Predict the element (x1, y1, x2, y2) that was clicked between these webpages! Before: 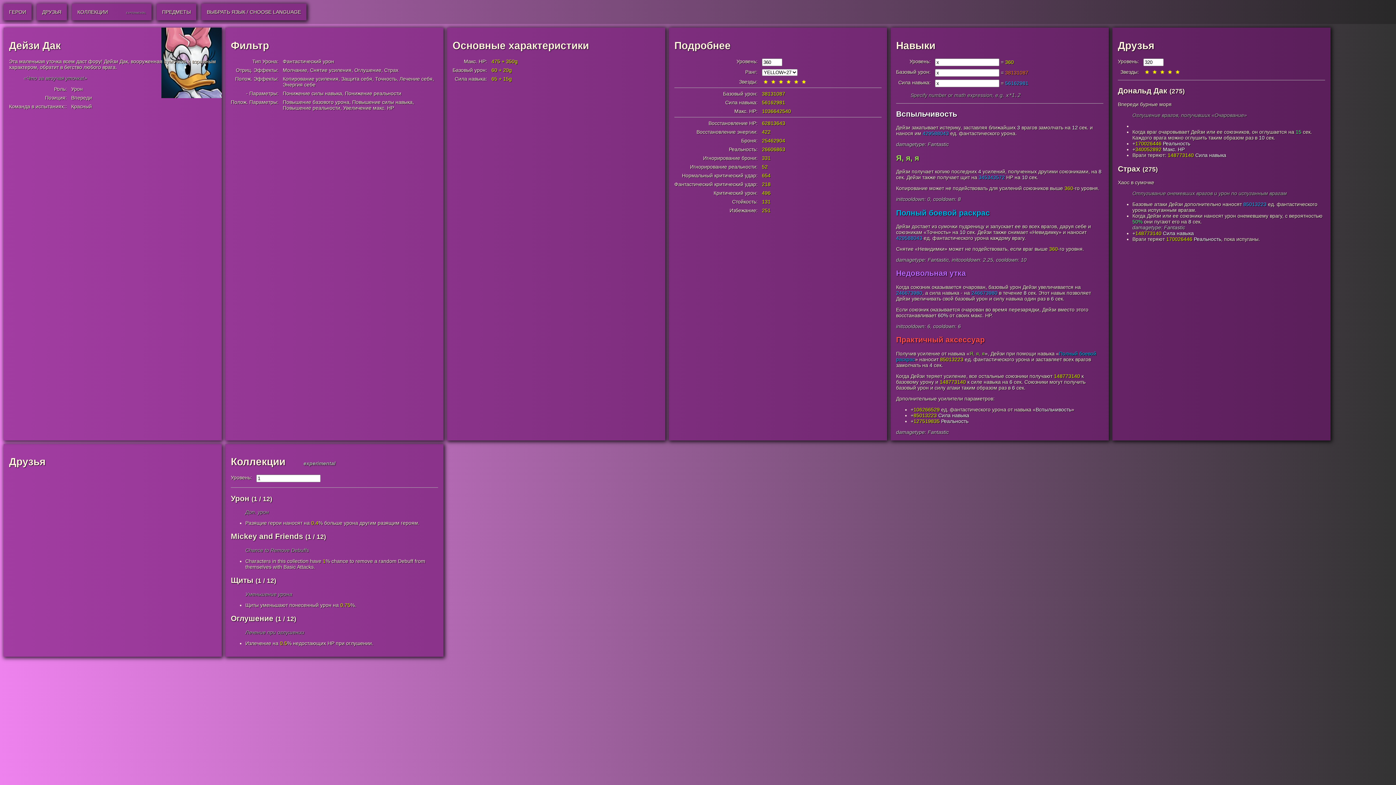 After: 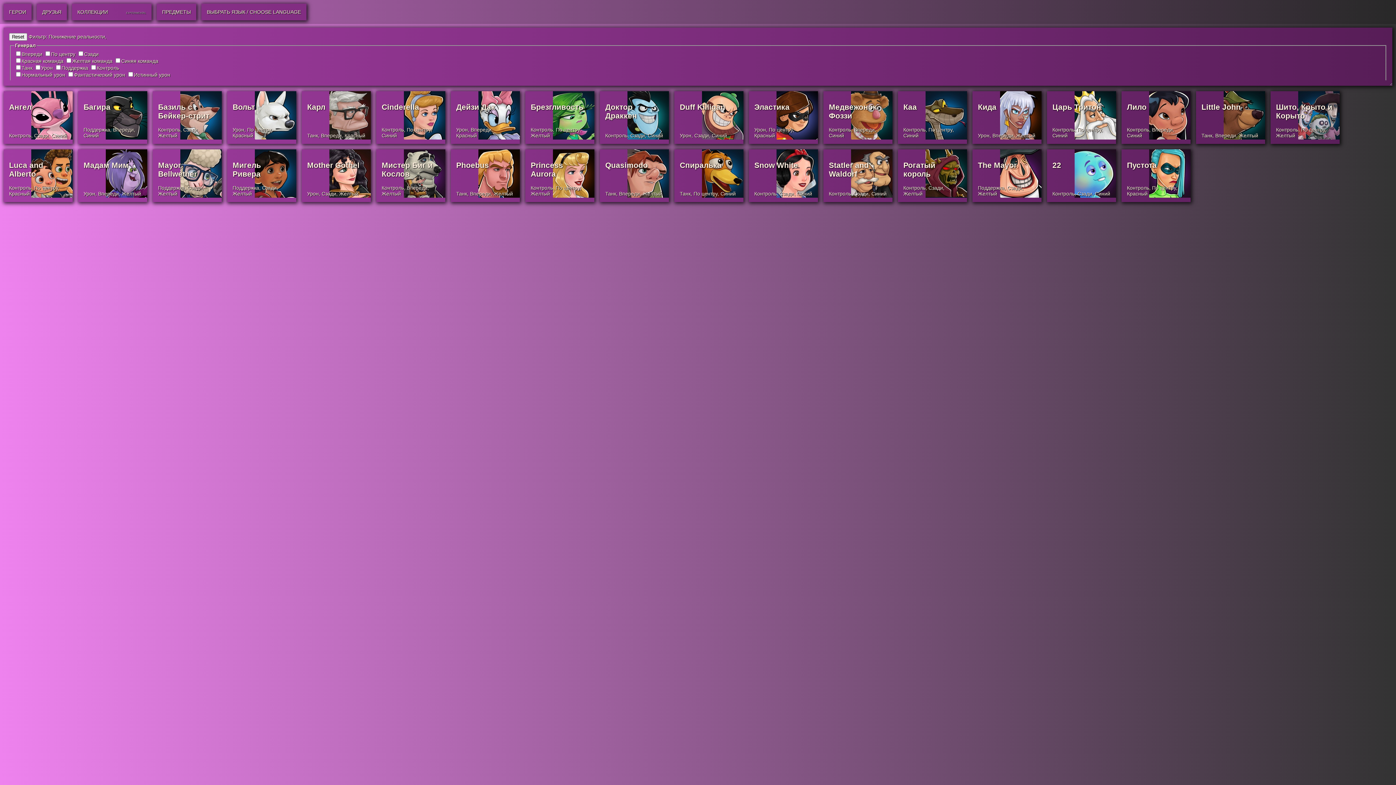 Action: bbox: (345, 90, 401, 96) label: Понижение реальности